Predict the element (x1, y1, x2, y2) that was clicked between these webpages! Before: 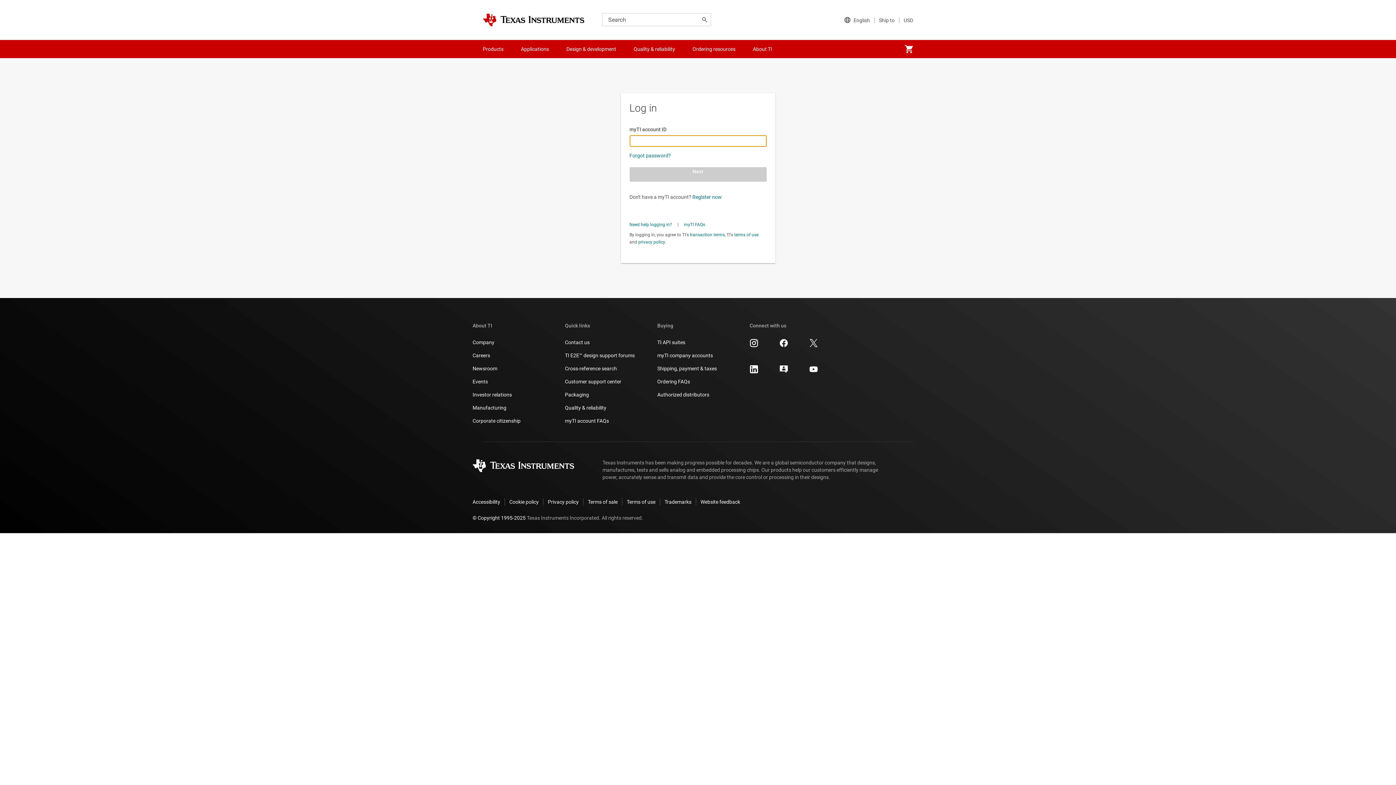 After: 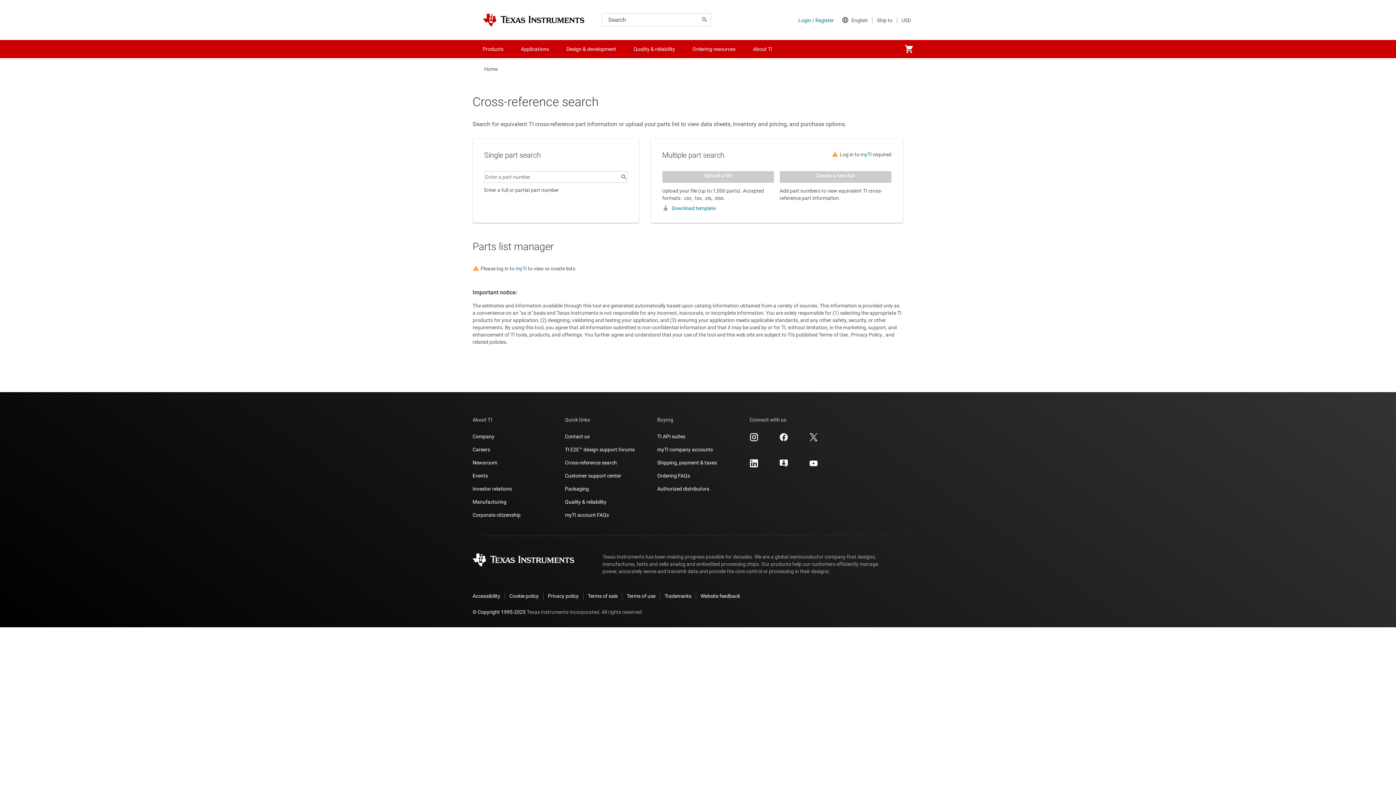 Action: bbox: (565, 365, 617, 372) label: Cross-reference search